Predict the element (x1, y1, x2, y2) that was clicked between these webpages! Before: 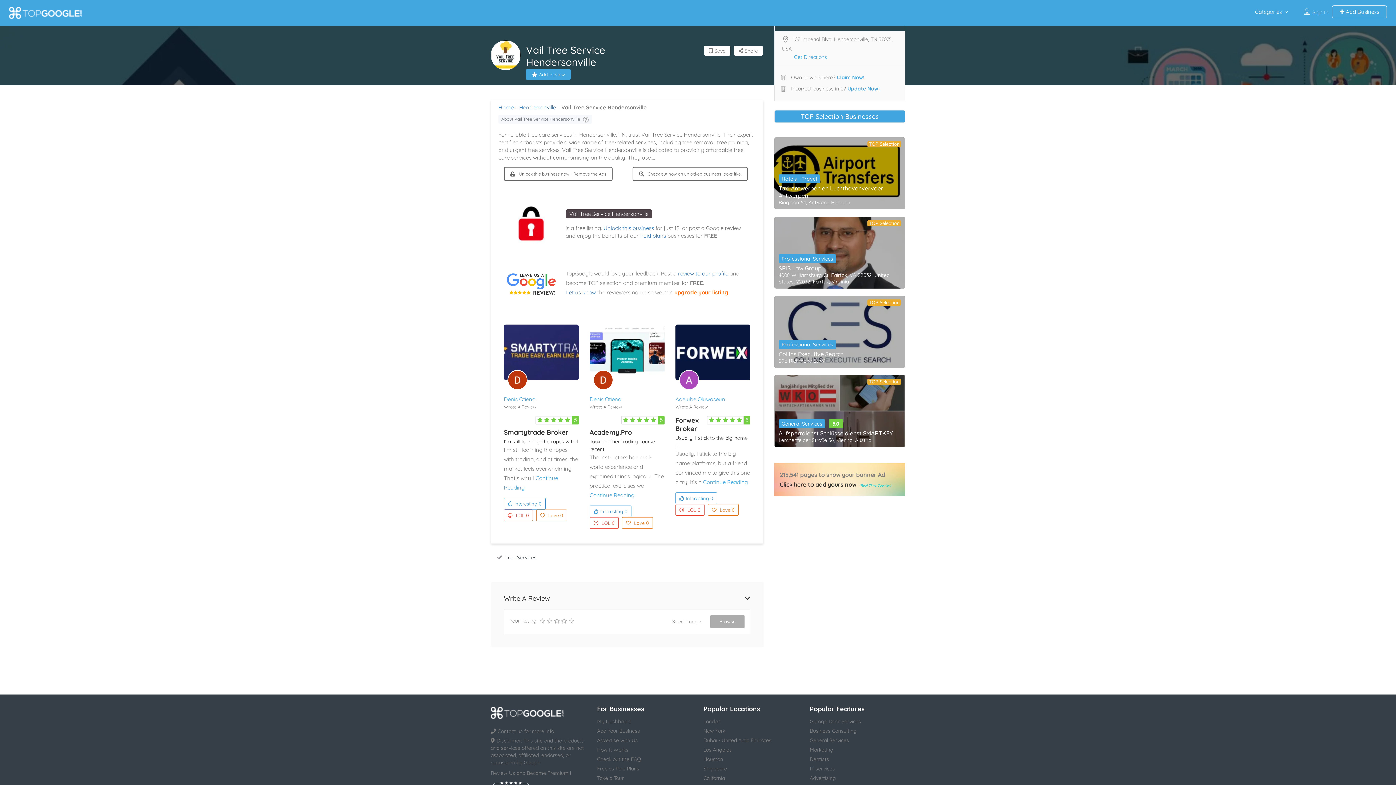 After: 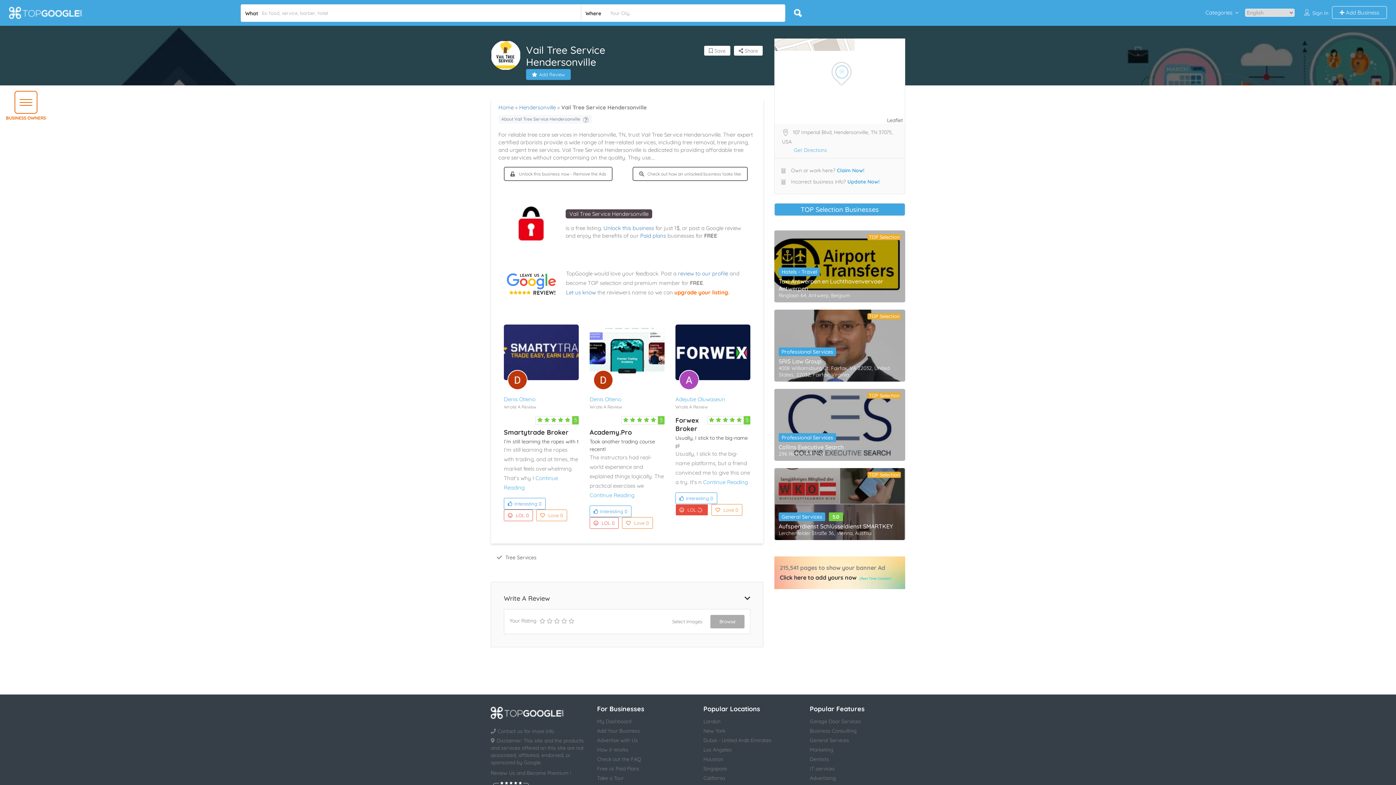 Action: bbox: (675, 504, 704, 515) label:  LOL 0